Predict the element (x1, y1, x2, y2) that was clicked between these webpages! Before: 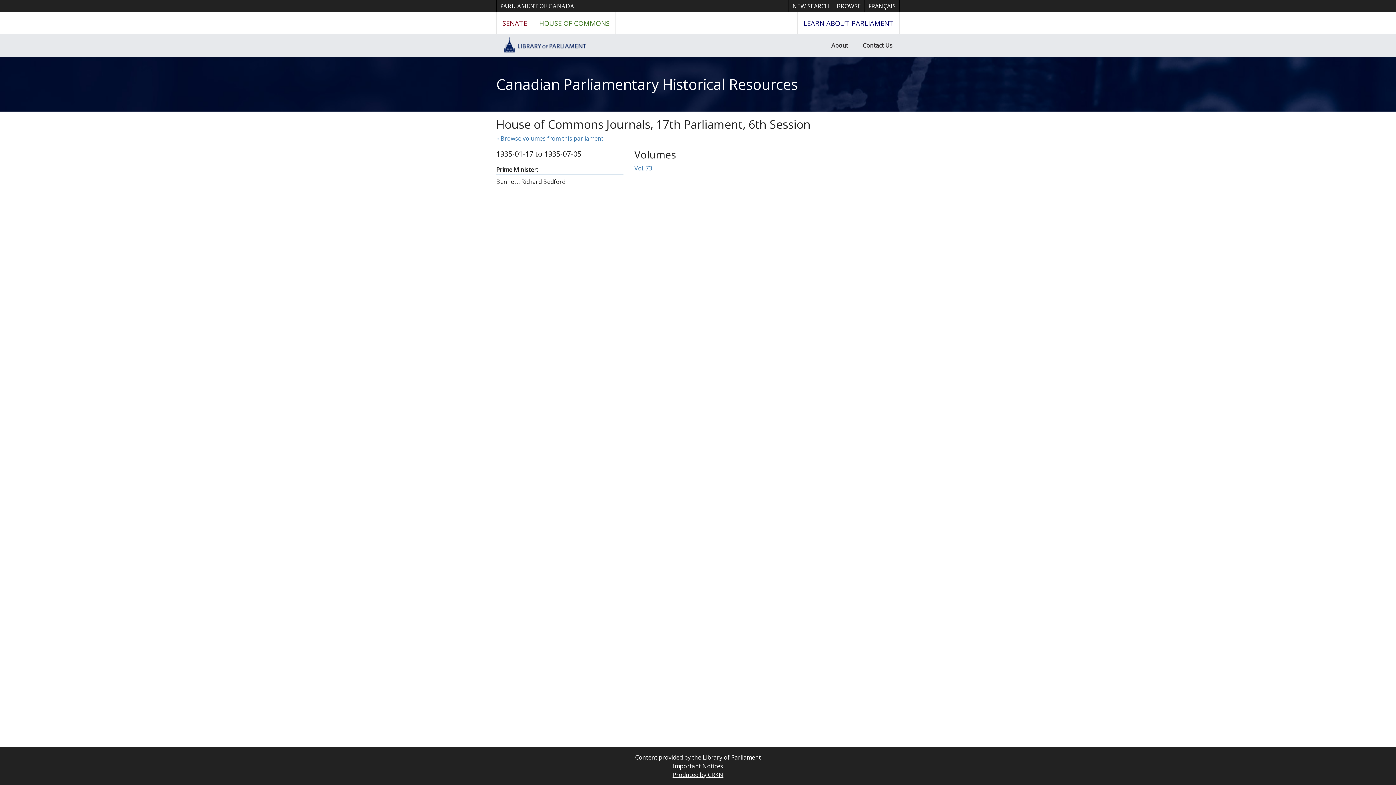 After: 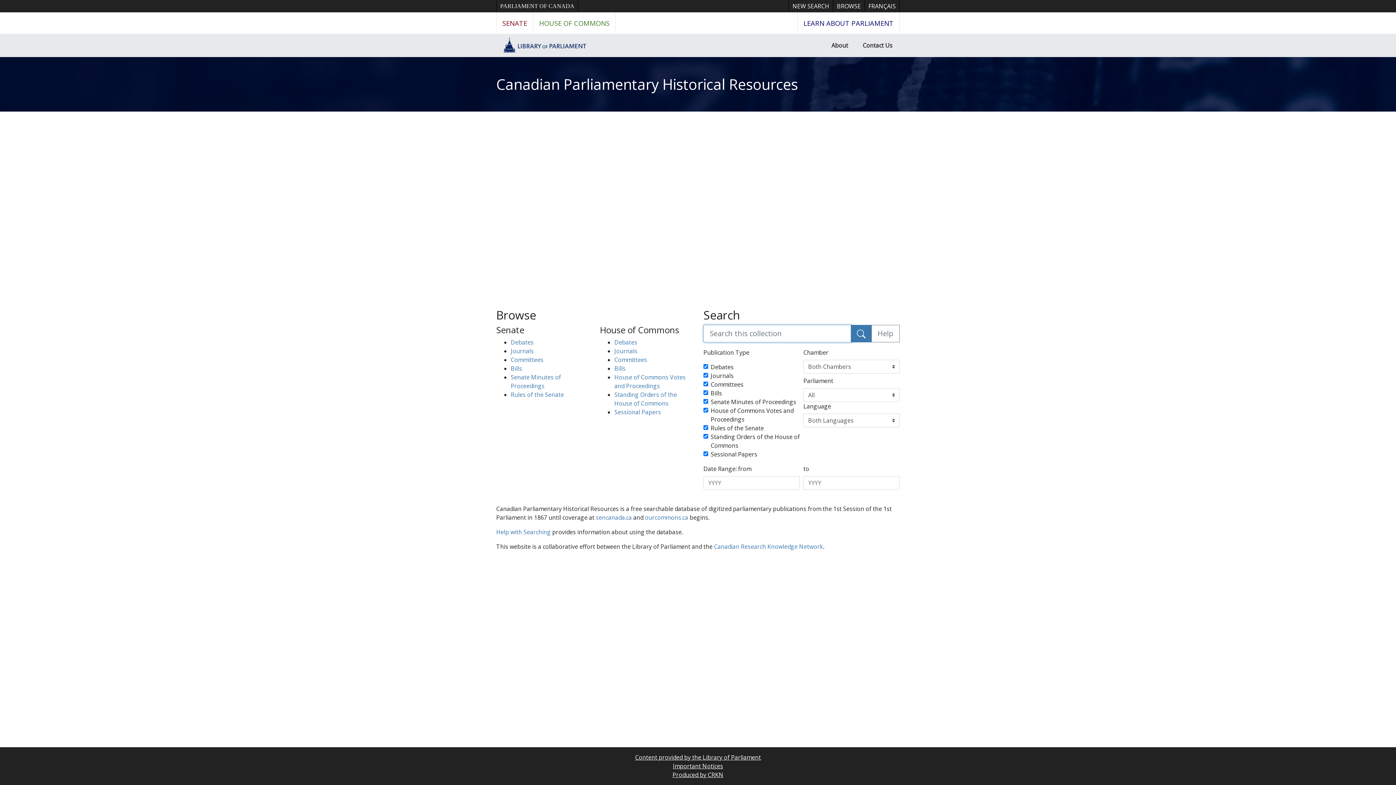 Action: bbox: (496, 74, 798, 94) label: Canadian Parliamentary Historical Resources